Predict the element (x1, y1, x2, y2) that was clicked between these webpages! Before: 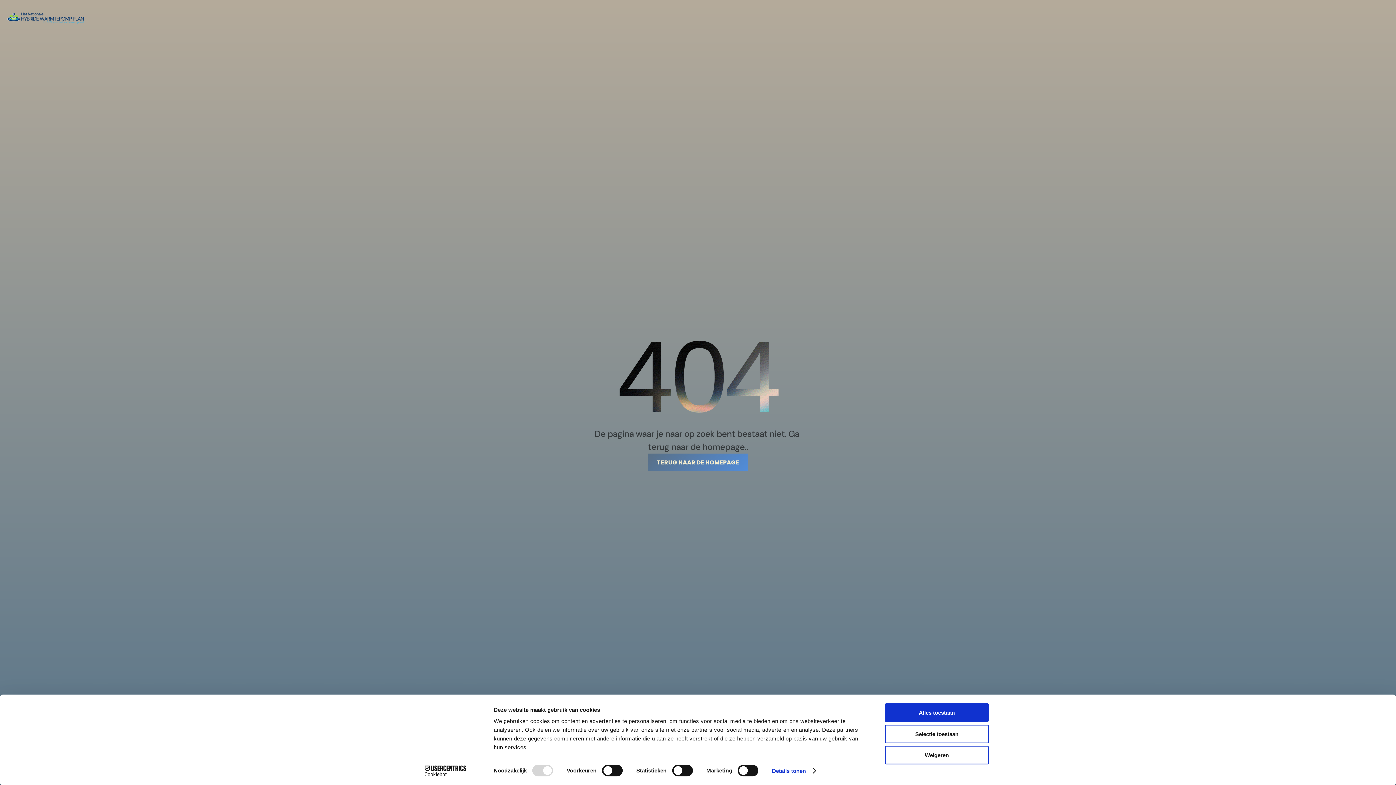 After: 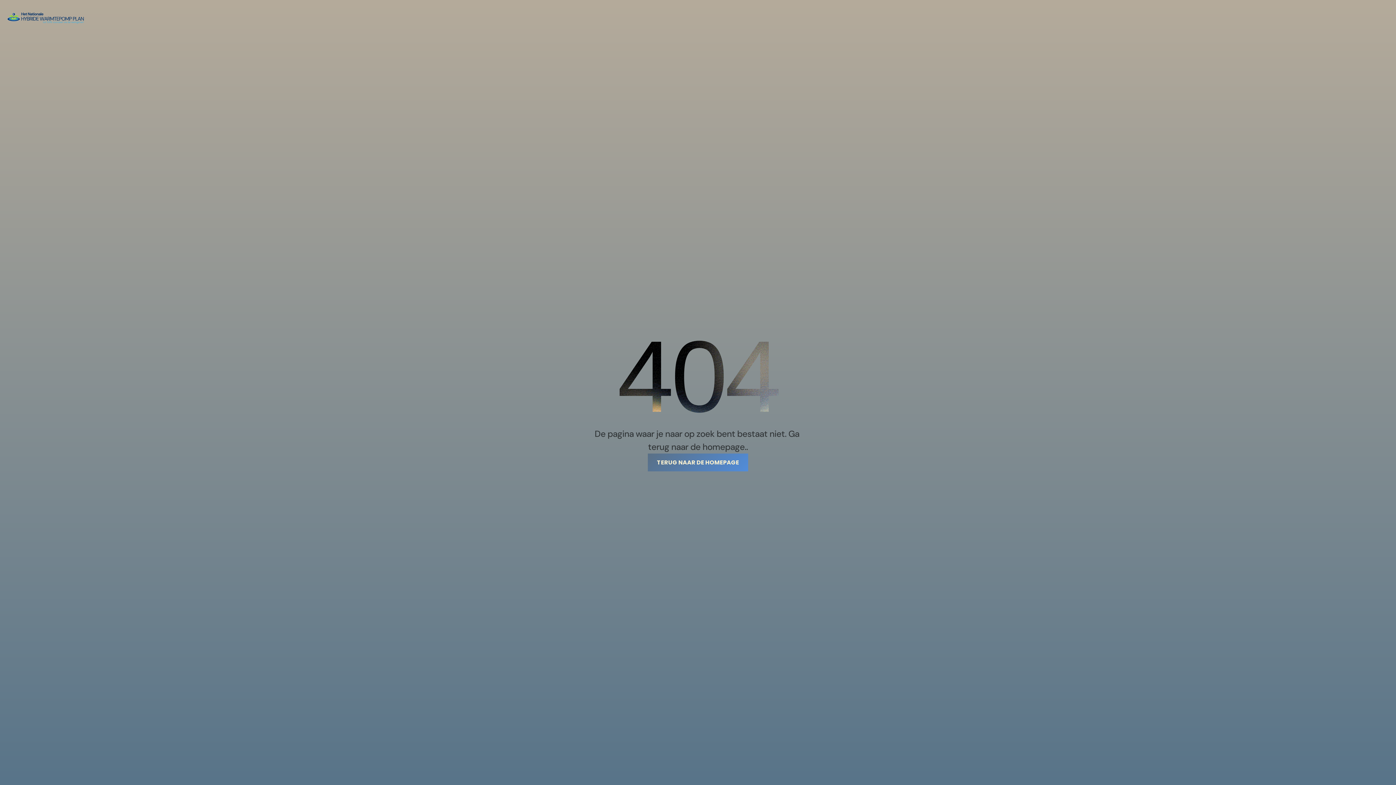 Action: label: Weigeren bbox: (885, 746, 989, 764)